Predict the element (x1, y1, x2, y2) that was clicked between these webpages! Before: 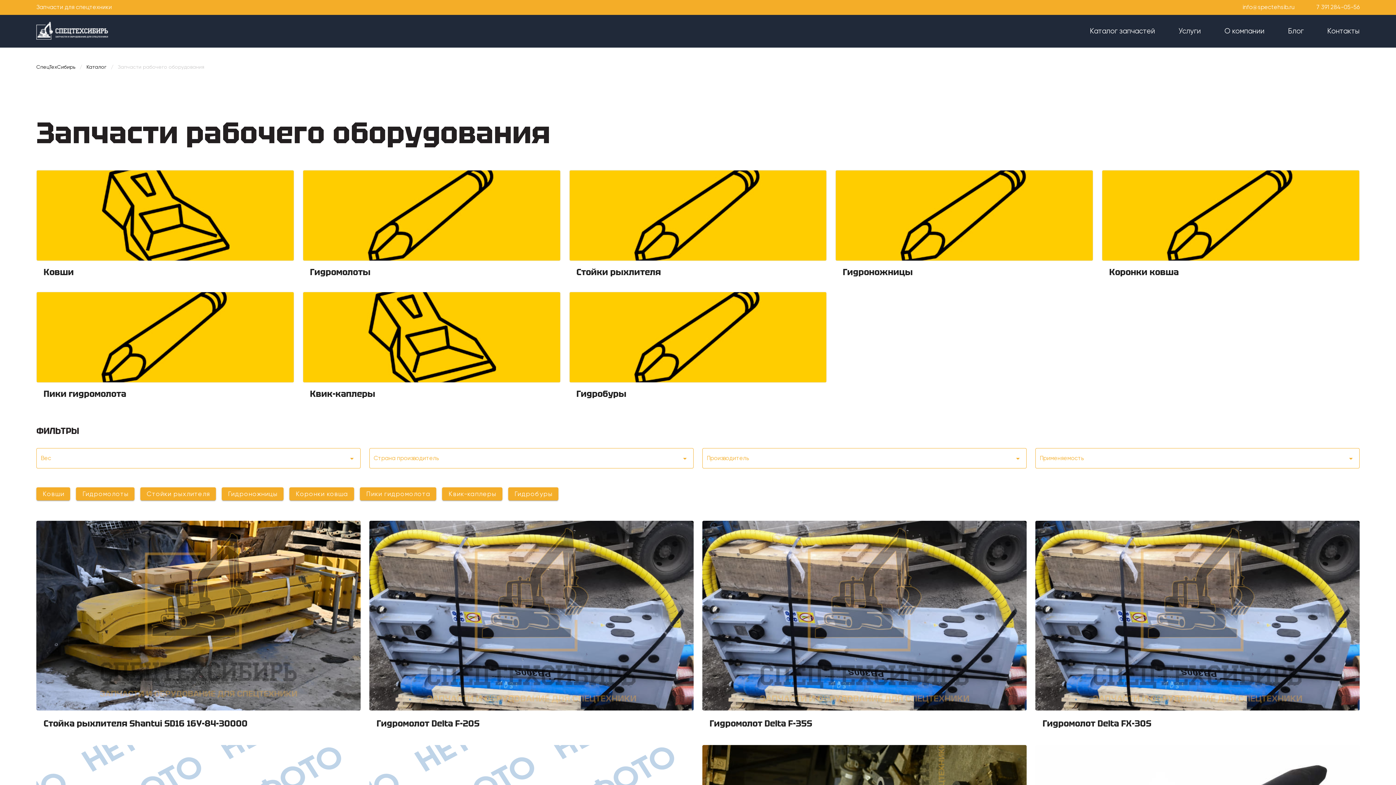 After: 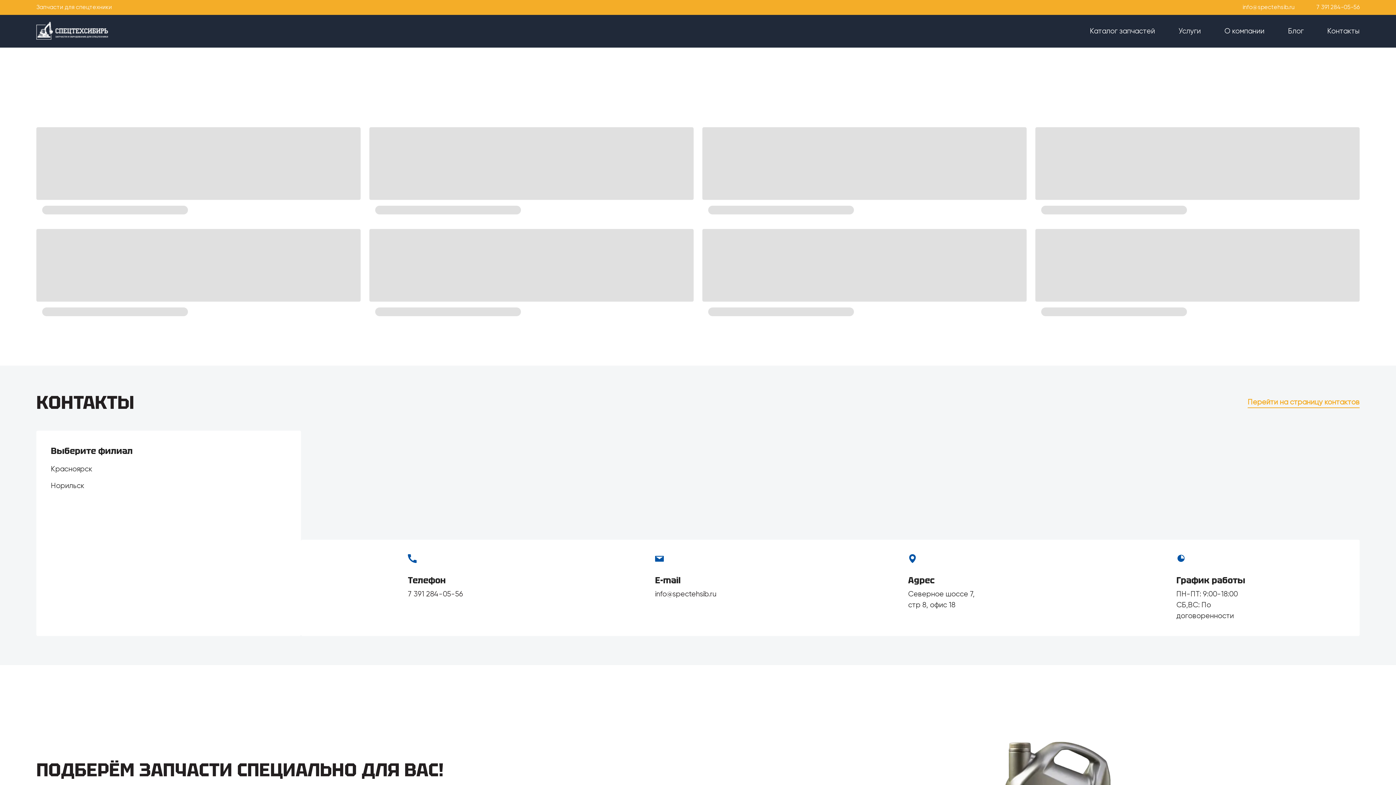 Action: bbox: (835, 170, 1093, 283)